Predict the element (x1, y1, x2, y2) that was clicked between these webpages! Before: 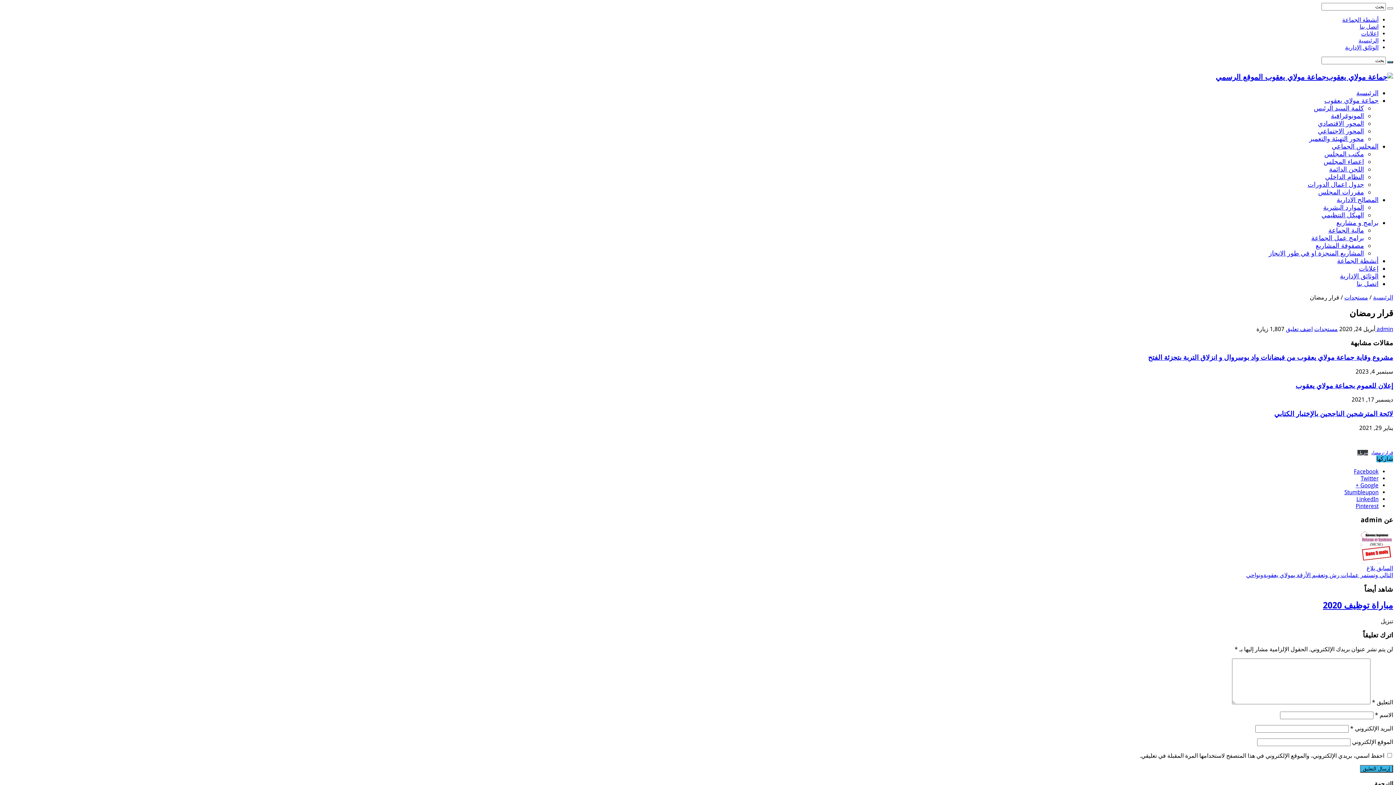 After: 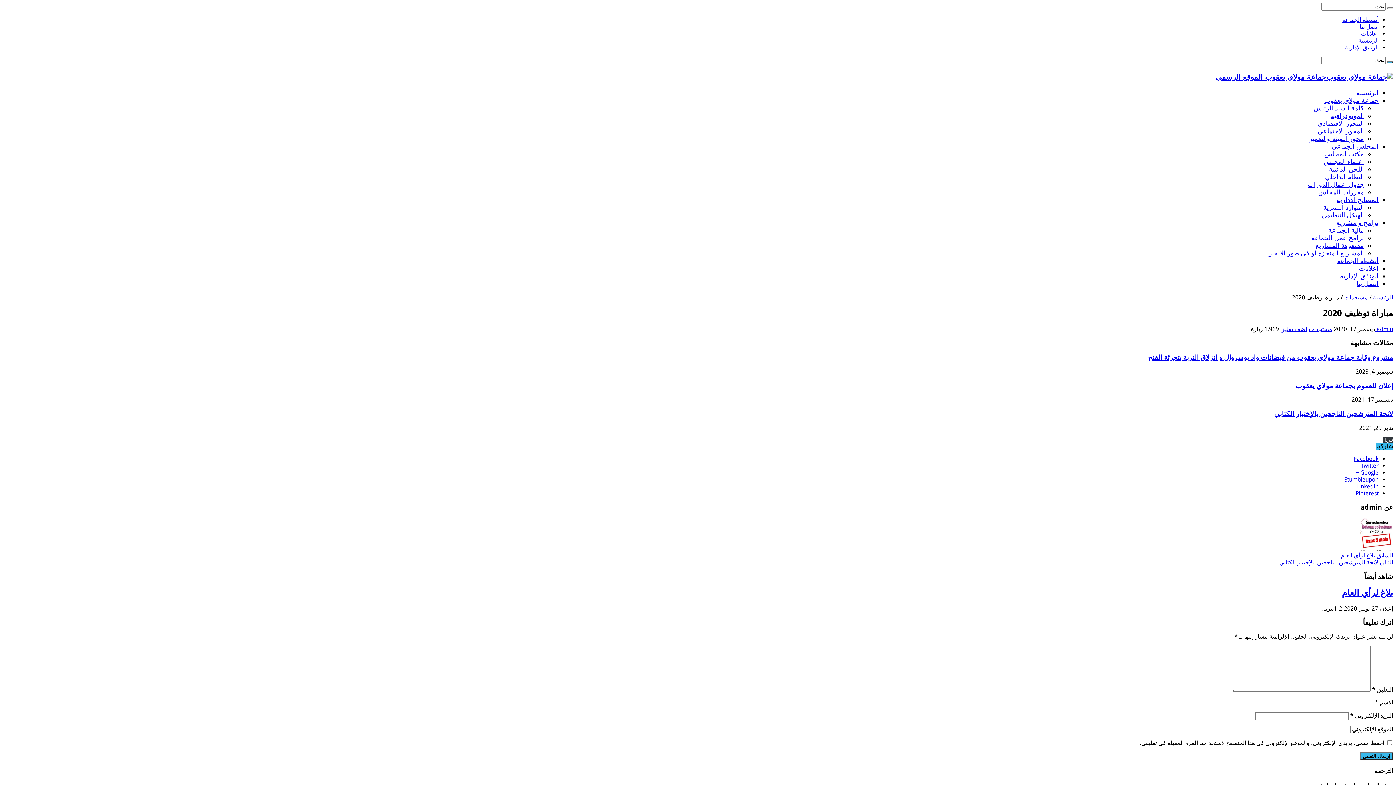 Action: bbox: (1323, 600, 1393, 610) label: مباراة توظيف 2020